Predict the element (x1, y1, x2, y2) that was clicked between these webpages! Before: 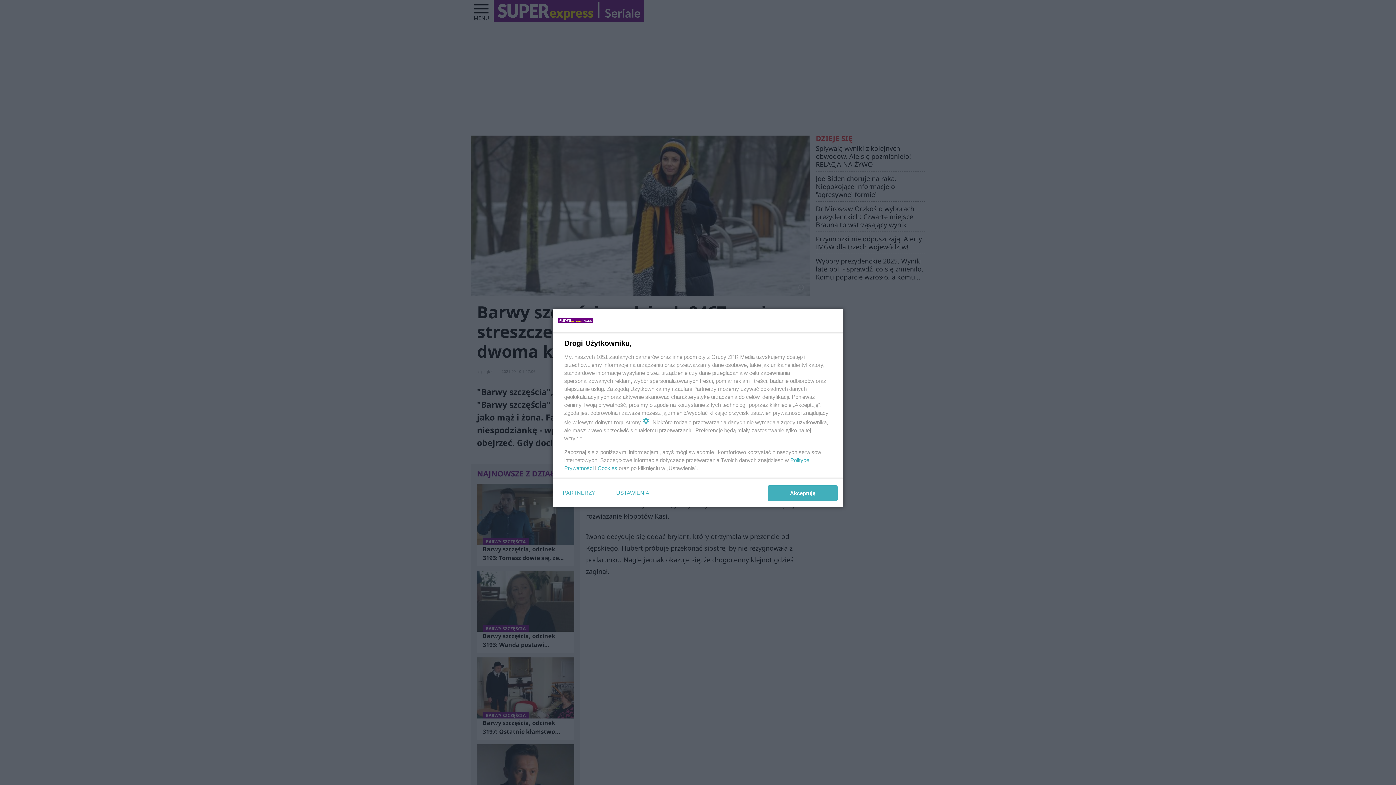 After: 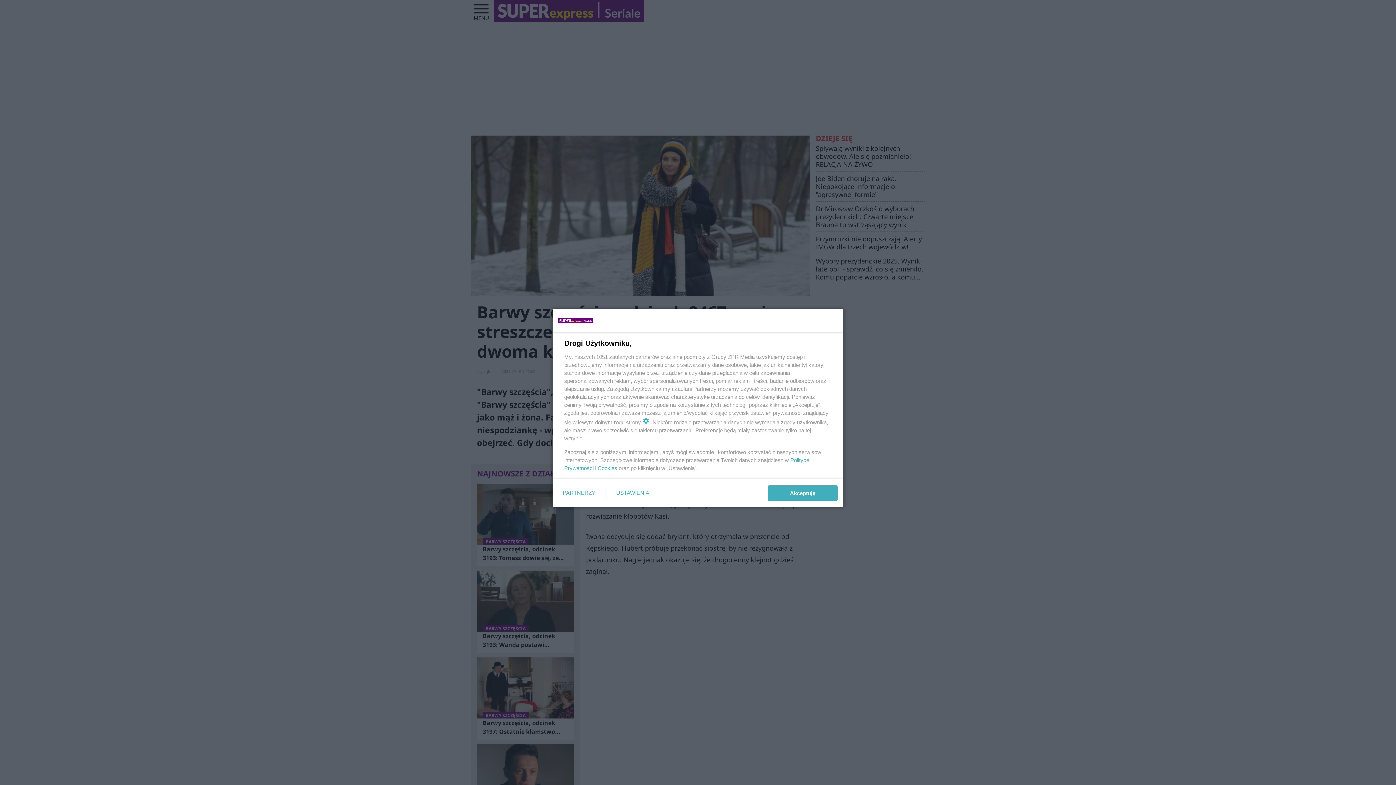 Action: bbox: (597, 465, 617, 471) label: Cookies